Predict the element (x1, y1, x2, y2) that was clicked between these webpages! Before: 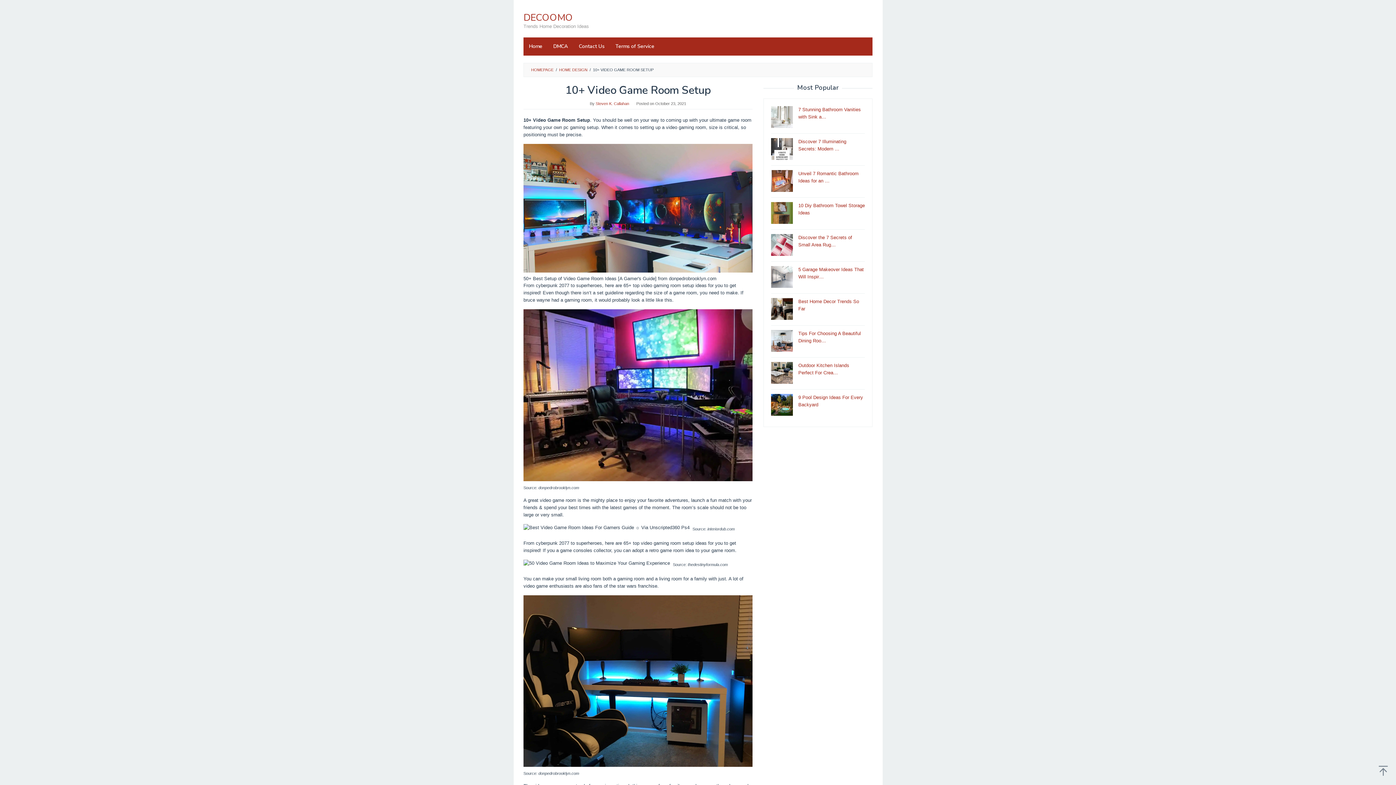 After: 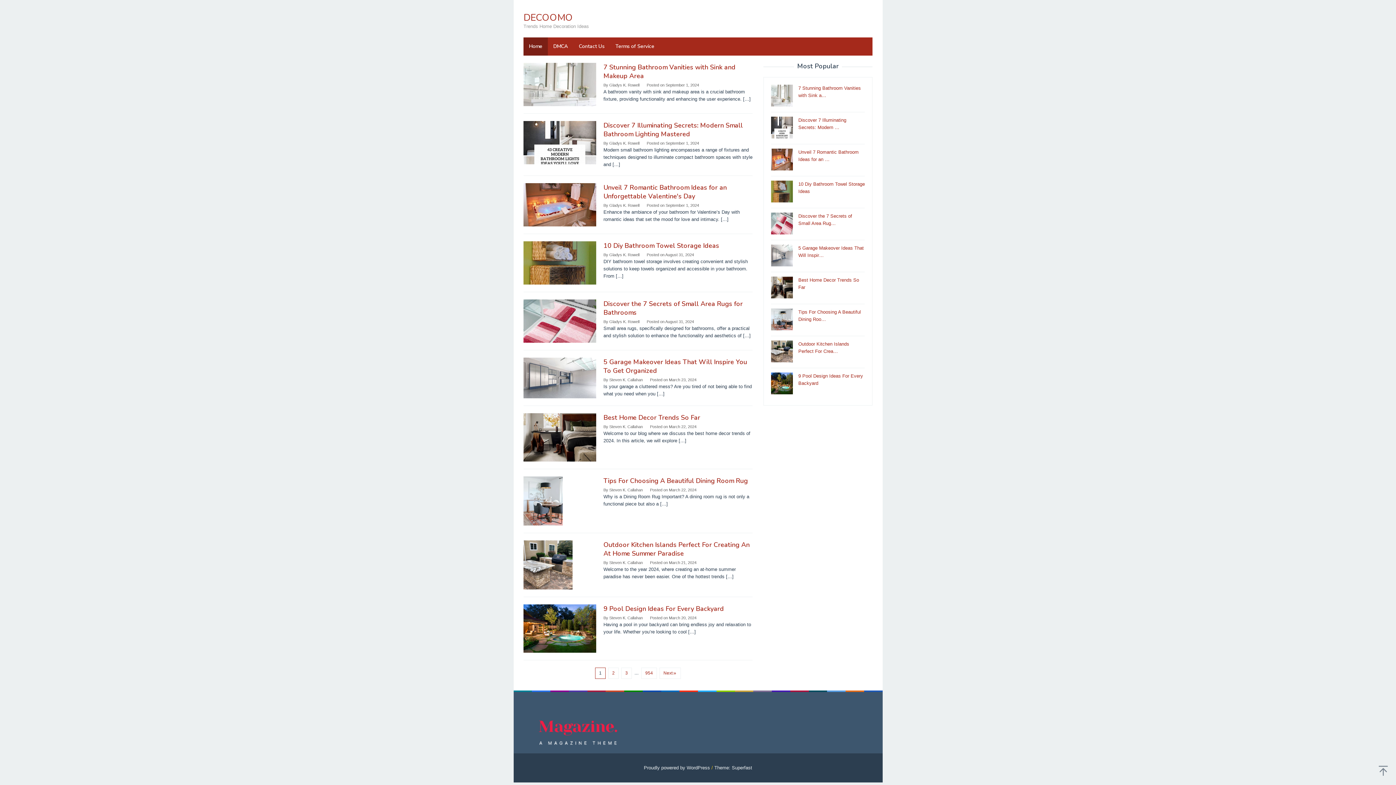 Action: label: Steven K. Callahan bbox: (595, 101, 629, 105)